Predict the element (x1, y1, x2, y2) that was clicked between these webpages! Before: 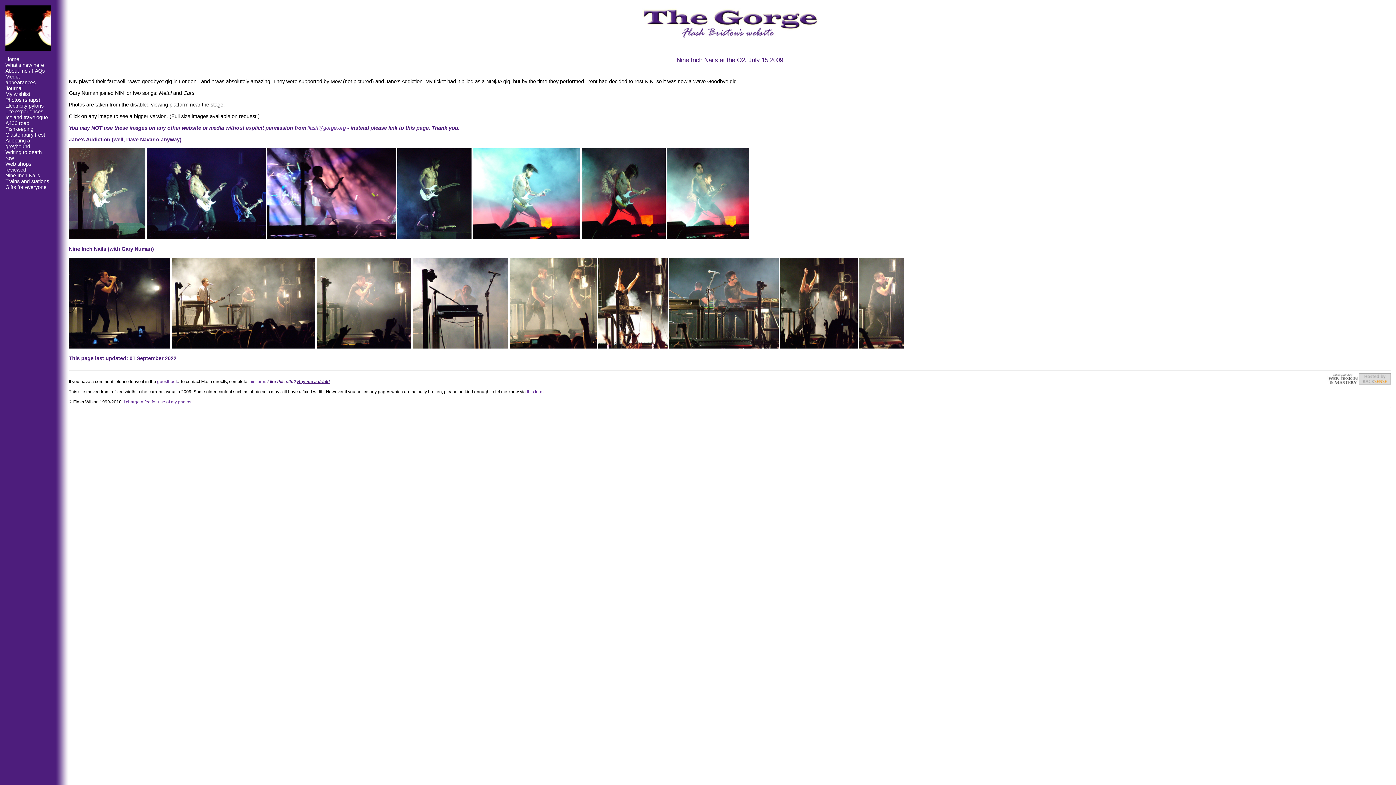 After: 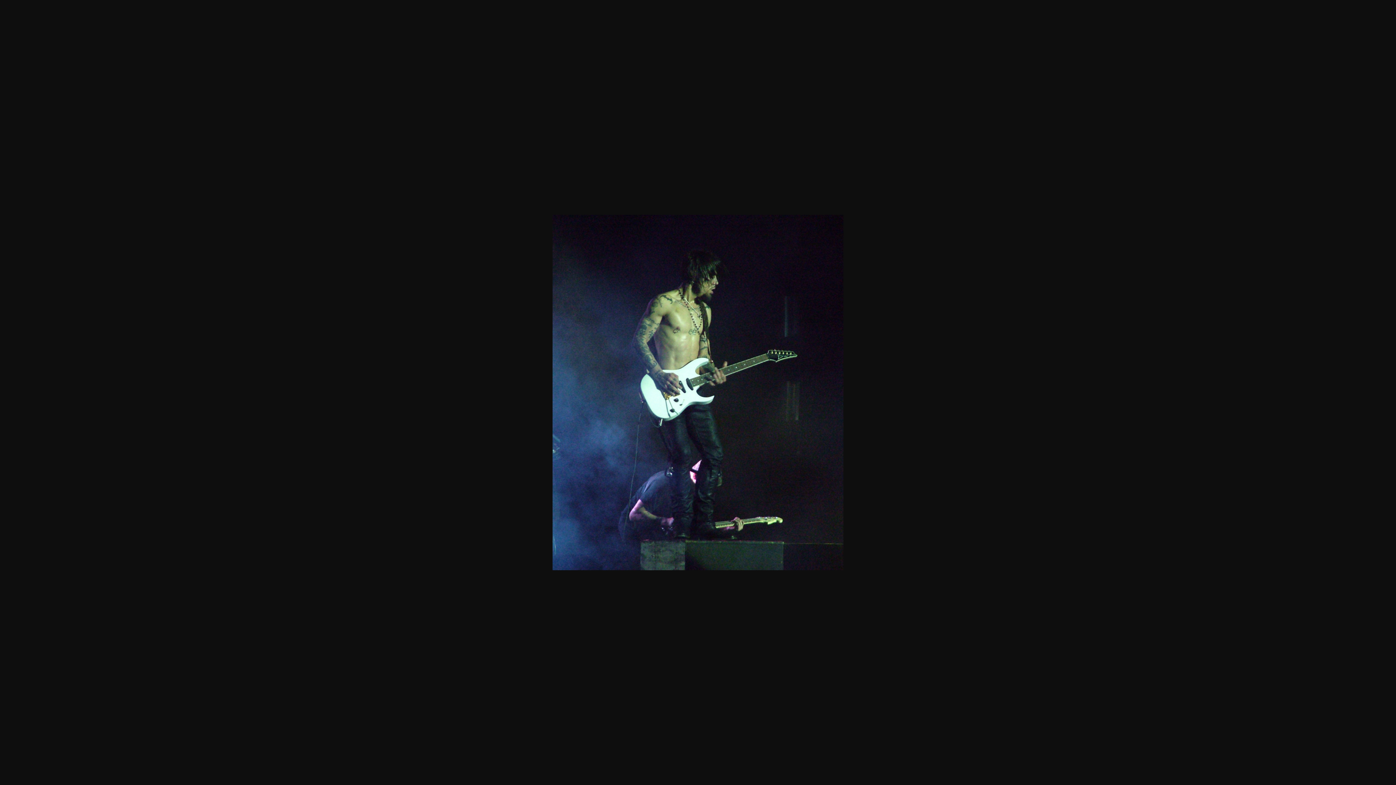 Action: bbox: (397, 234, 471, 240)